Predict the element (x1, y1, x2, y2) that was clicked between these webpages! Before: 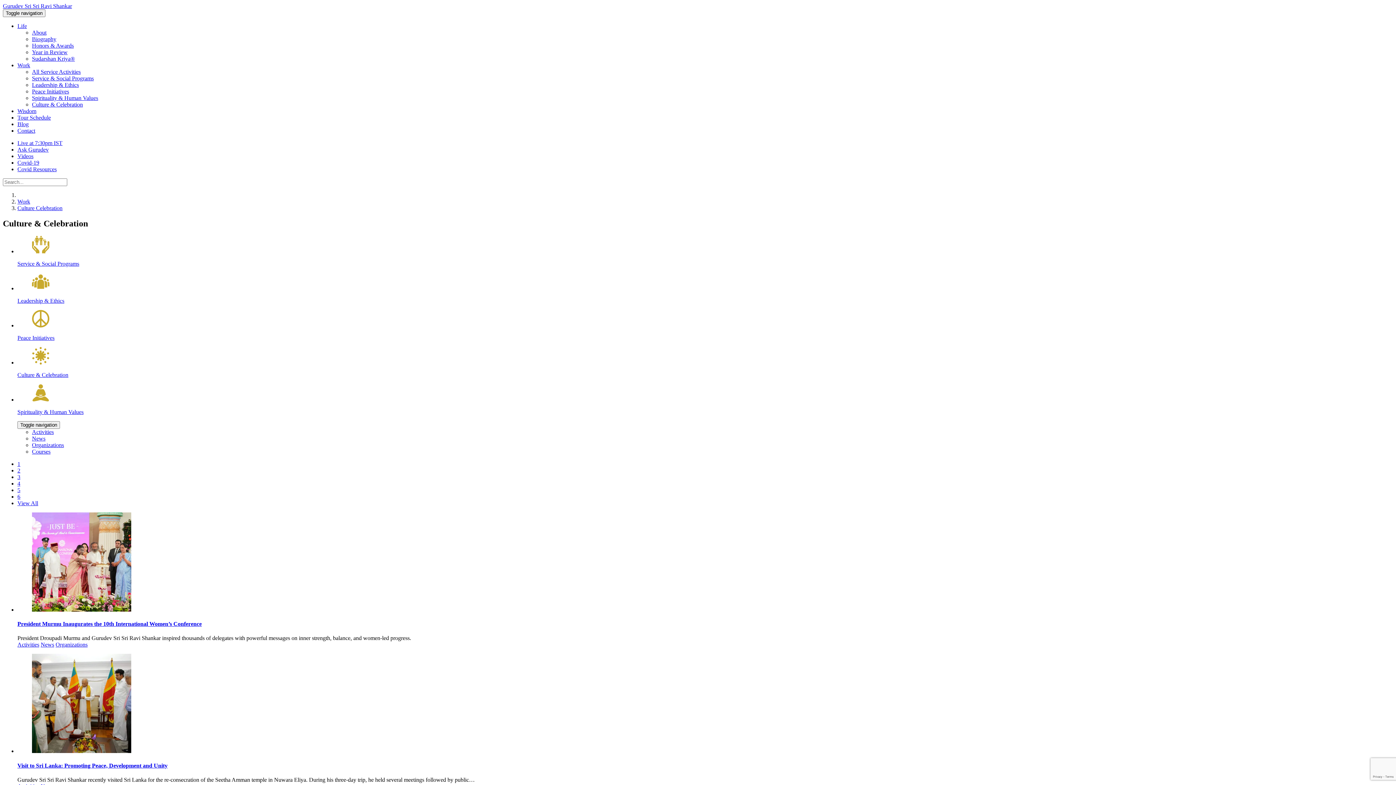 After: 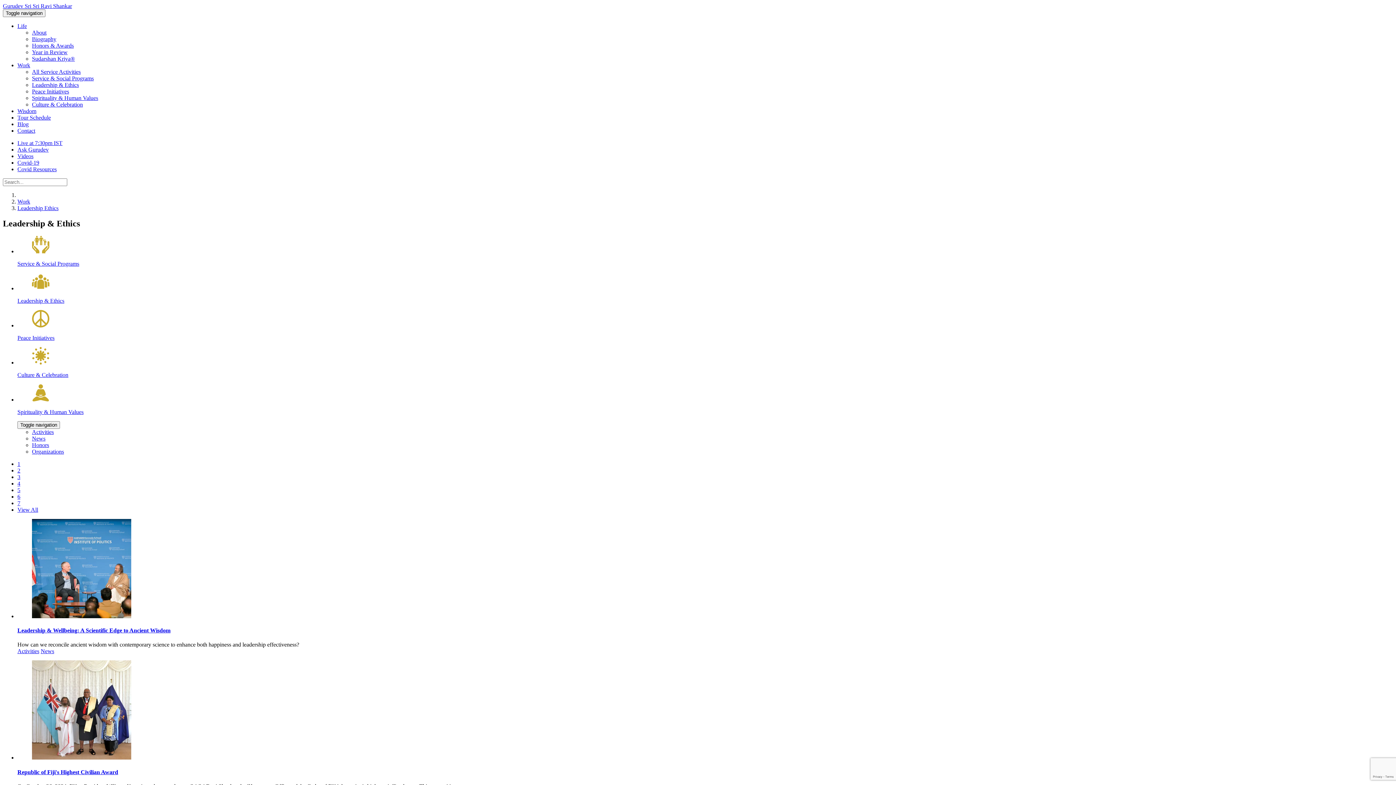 Action: bbox: (32, 81, 78, 88) label: Leadership & Ethics